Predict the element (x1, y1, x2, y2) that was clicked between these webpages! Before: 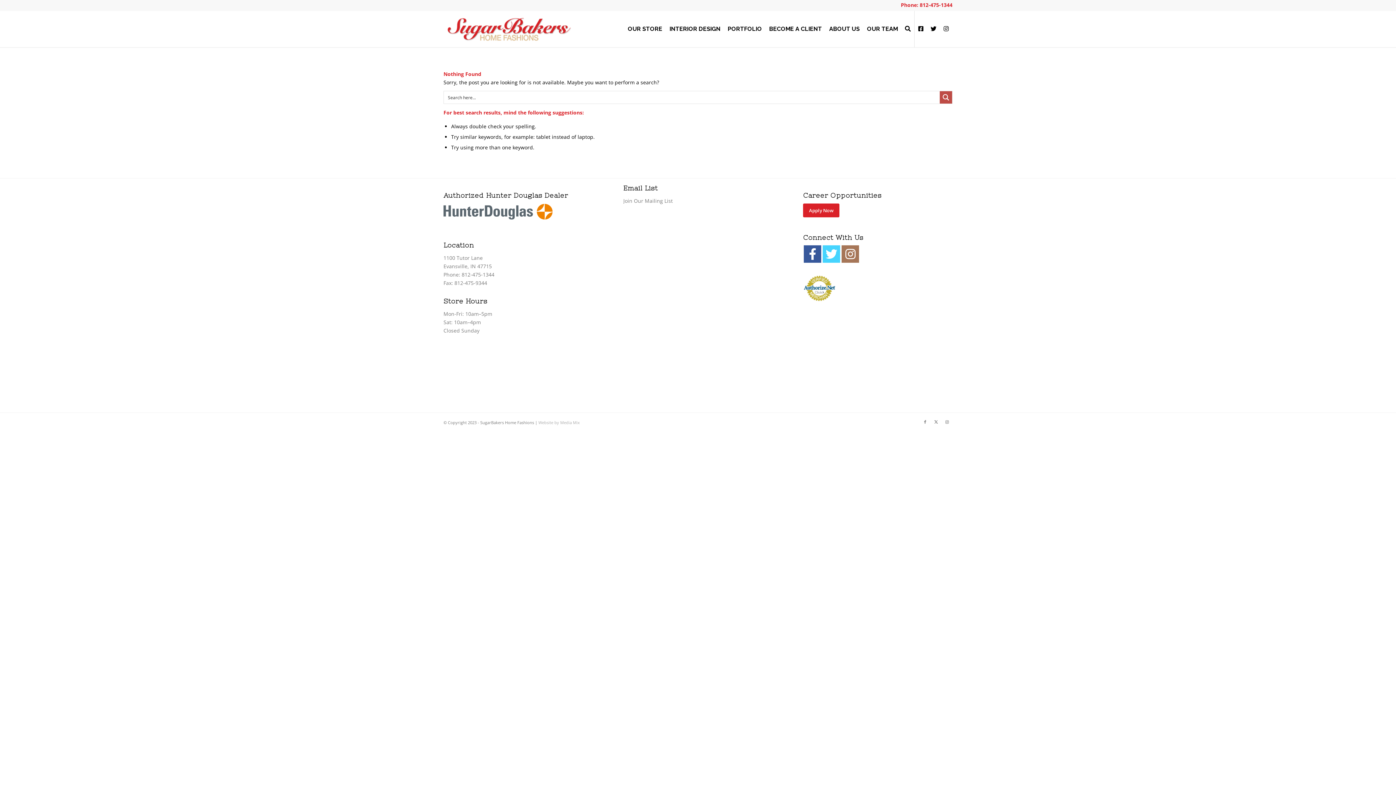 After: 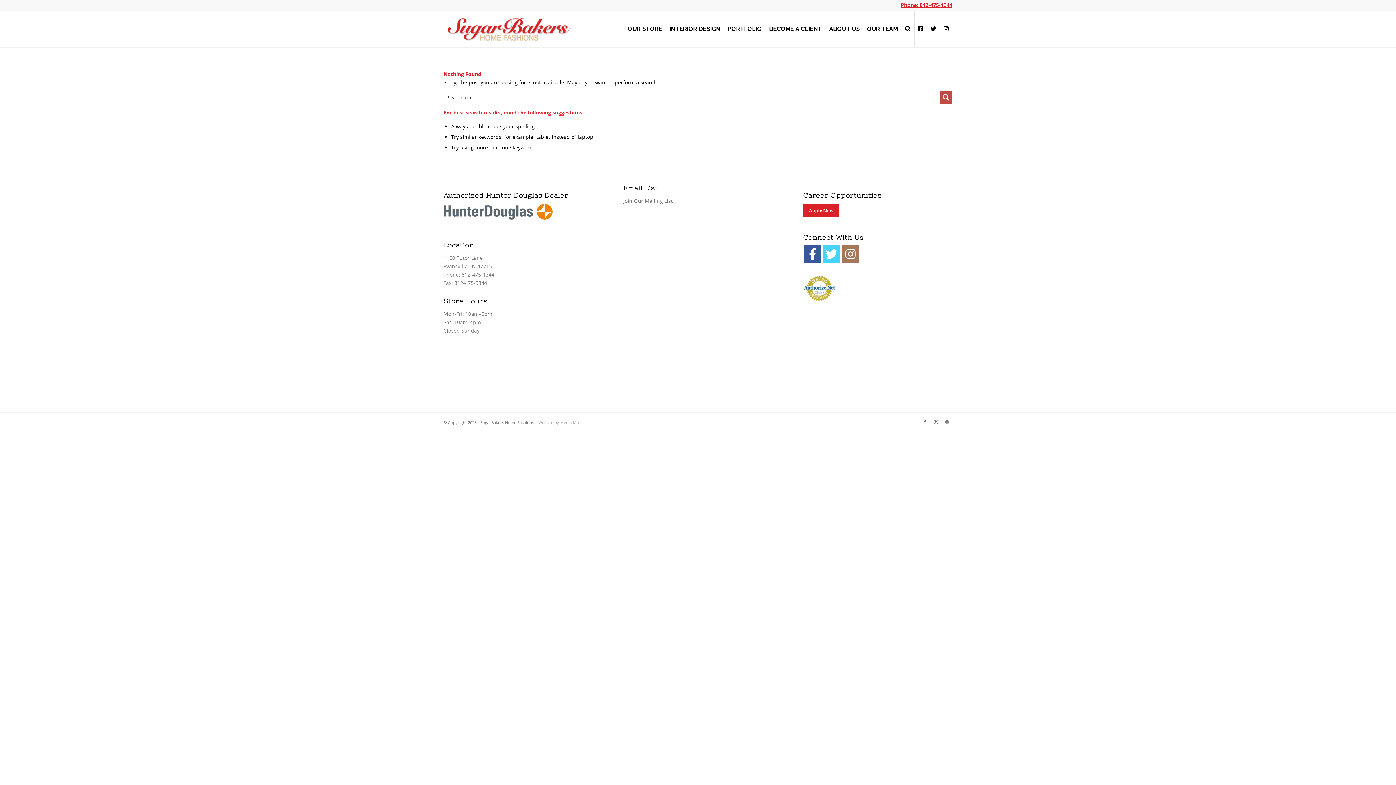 Action: bbox: (901, 1, 952, 8) label: Phone: 812-475-1344